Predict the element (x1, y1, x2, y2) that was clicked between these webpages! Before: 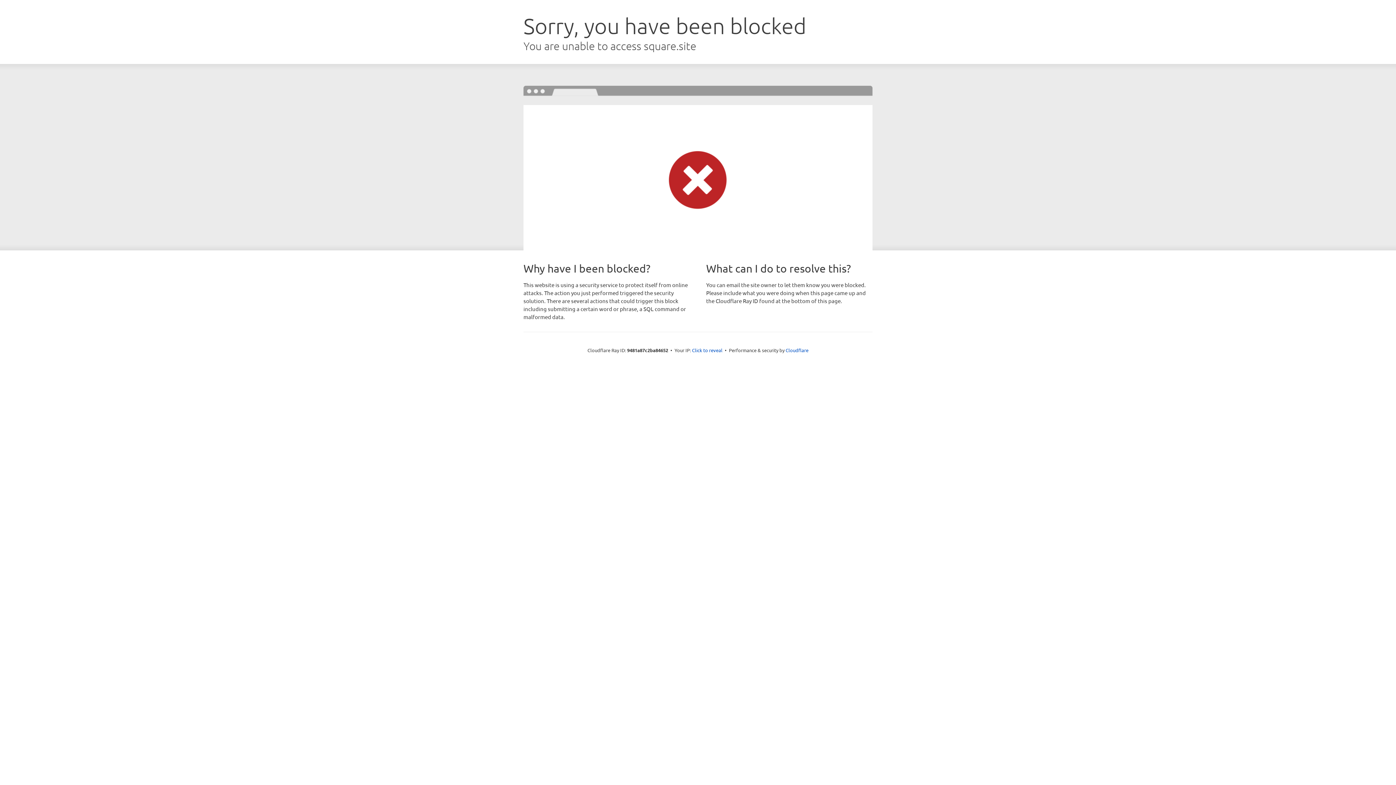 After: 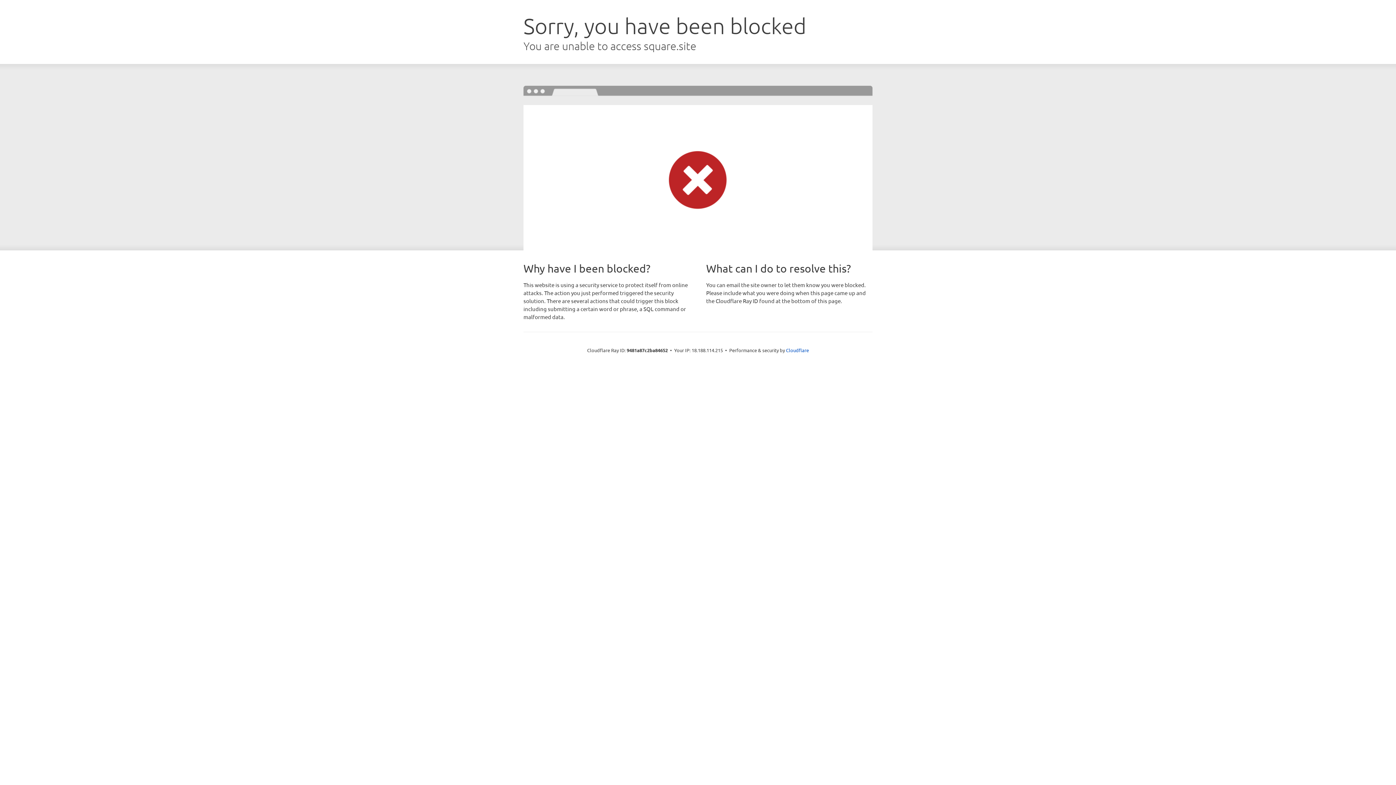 Action: bbox: (692, 346, 722, 353) label: Click to reveal